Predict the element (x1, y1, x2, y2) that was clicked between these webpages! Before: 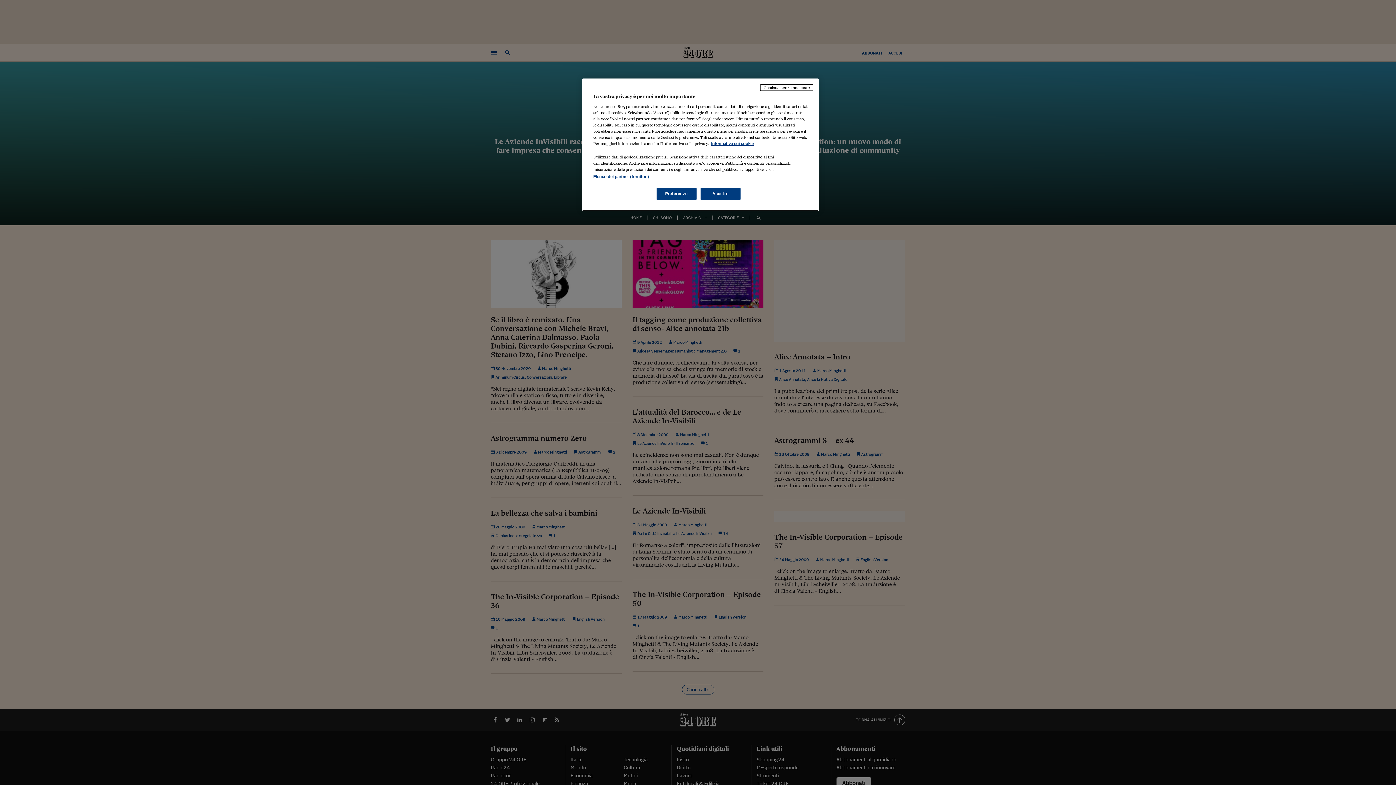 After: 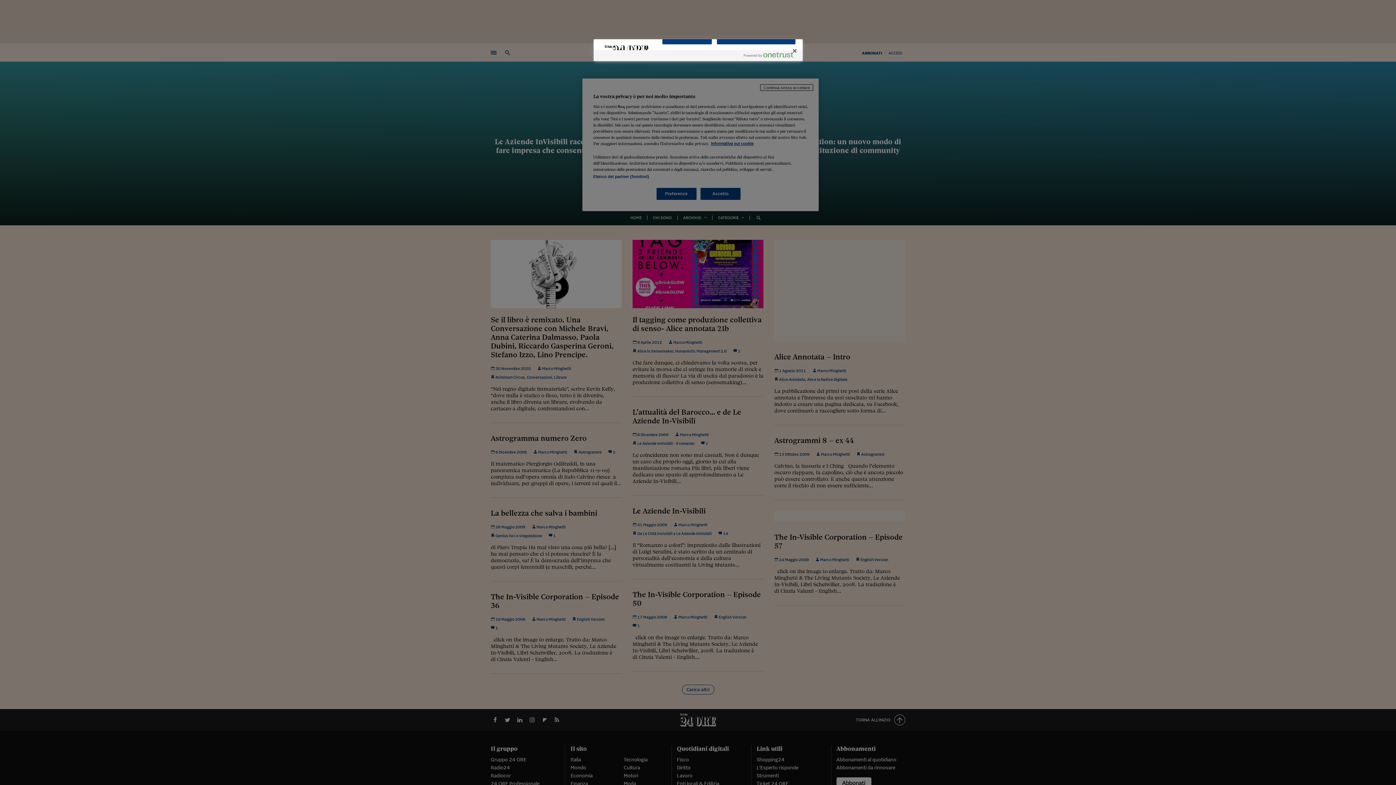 Action: bbox: (656, 188, 696, 200) label: Preferenze